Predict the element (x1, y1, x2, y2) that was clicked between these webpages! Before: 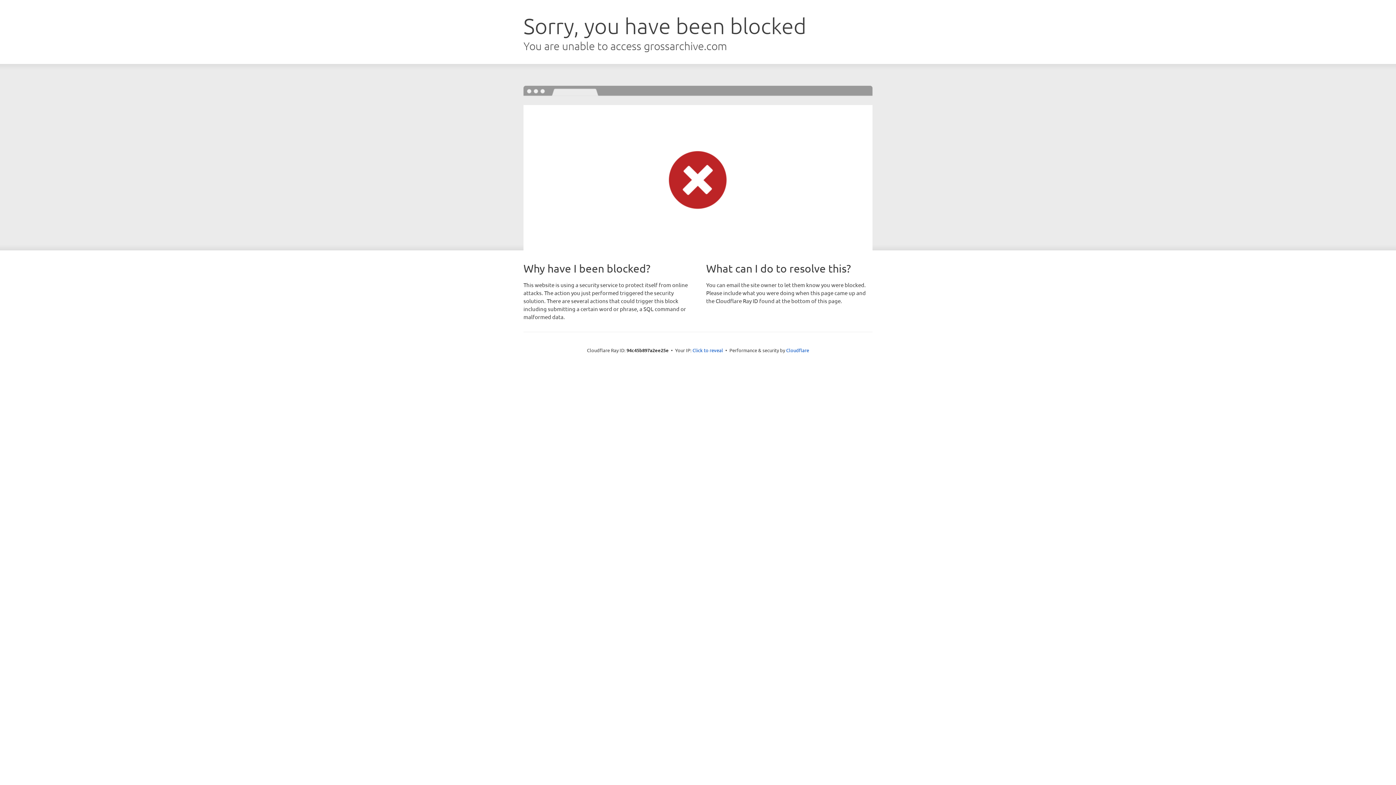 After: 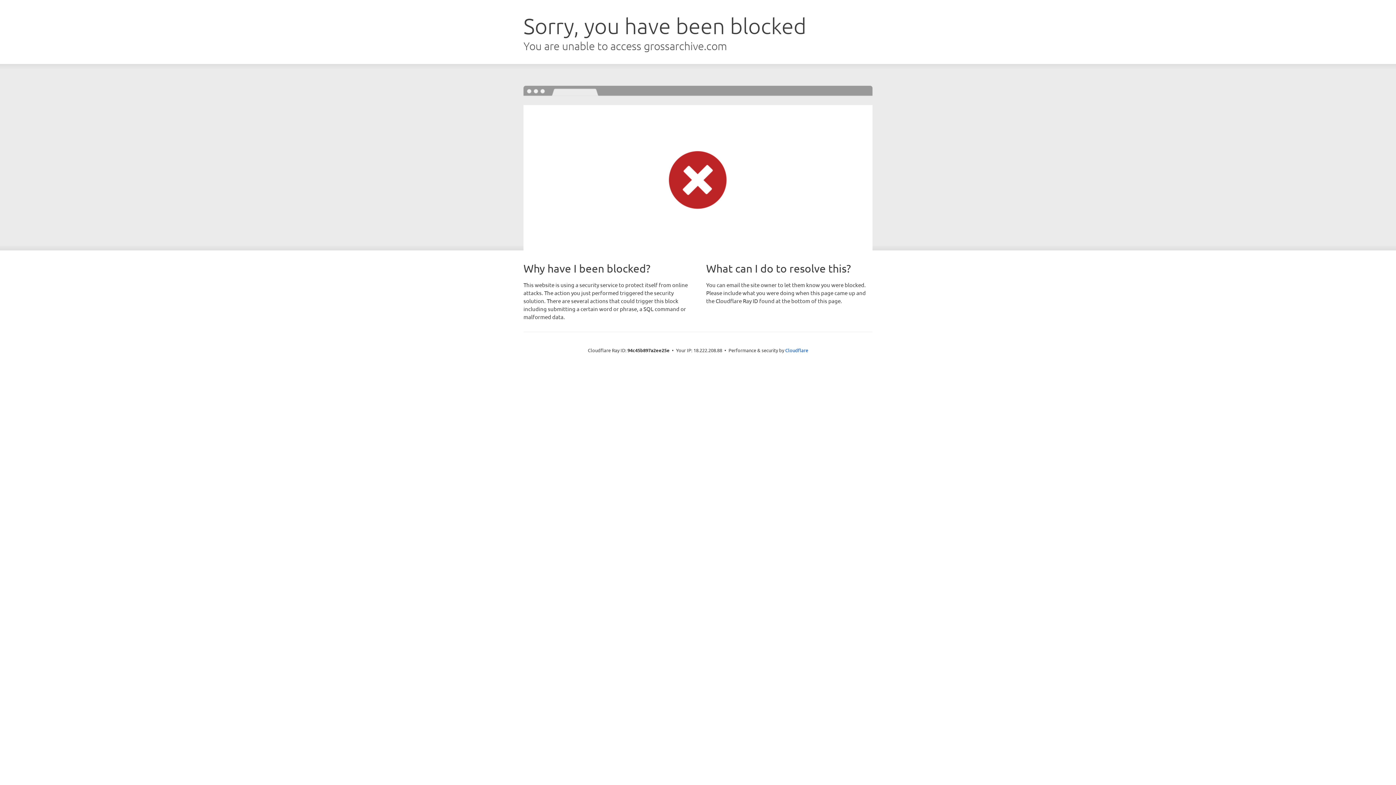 Action: label: Click to reveal bbox: (692, 346, 723, 353)